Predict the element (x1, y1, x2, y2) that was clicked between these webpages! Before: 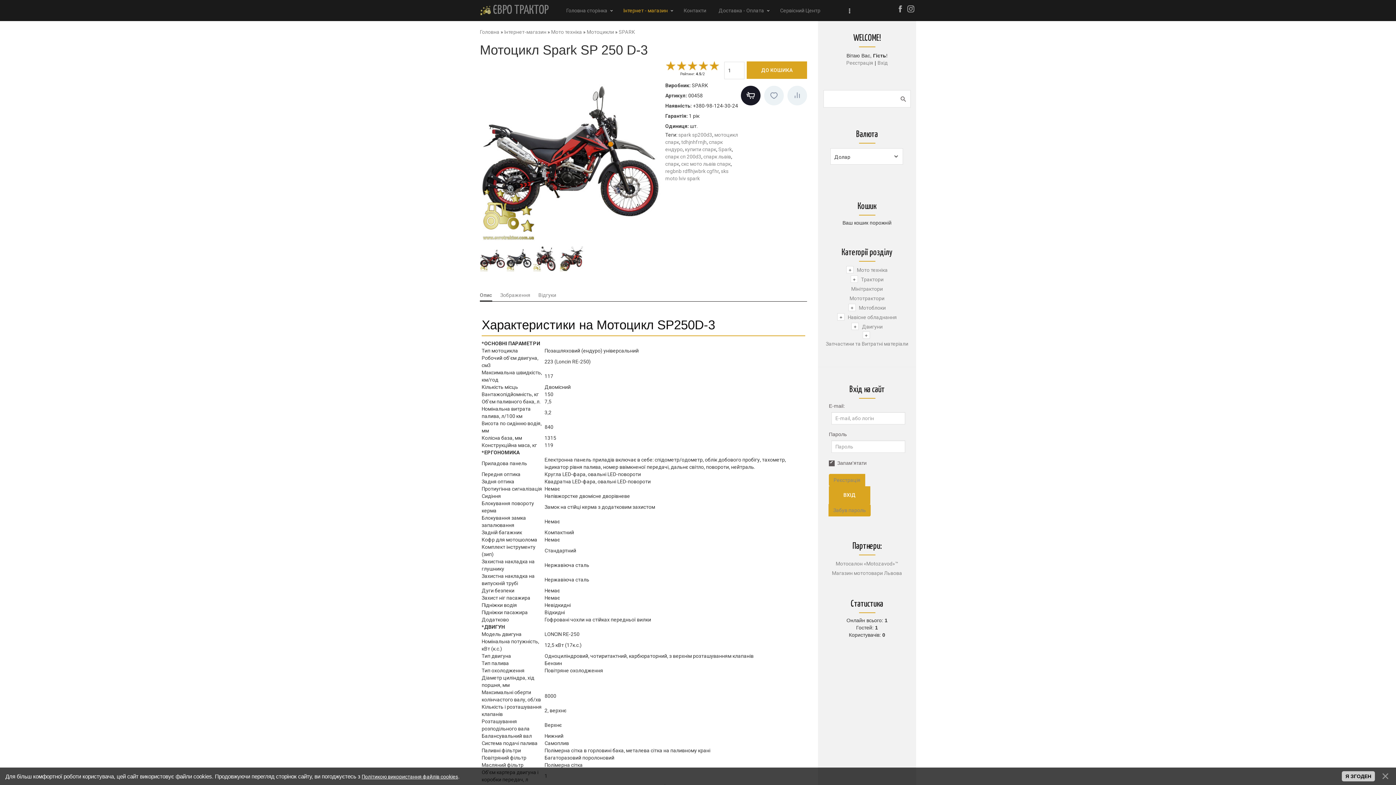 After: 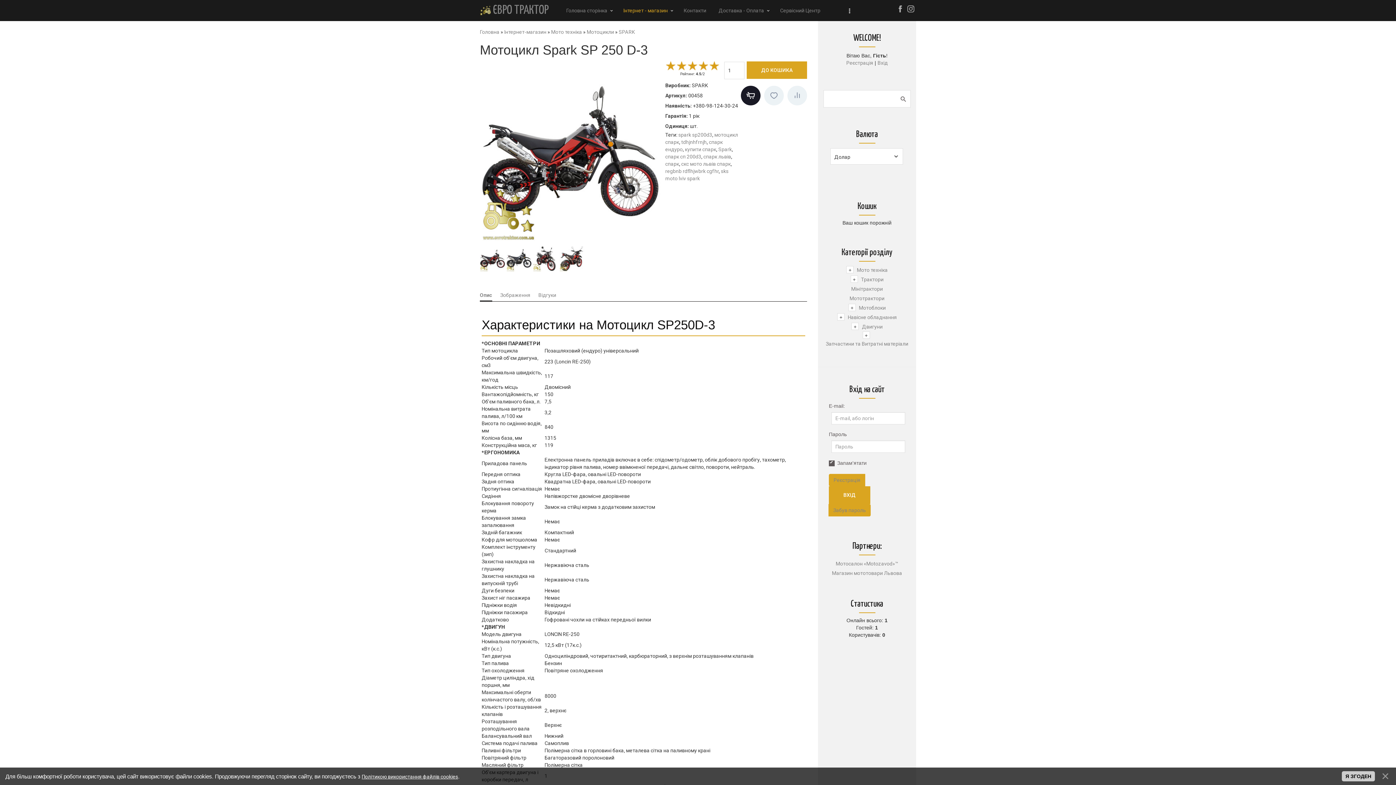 Action: bbox: (709, 60, 720, 71) label: 5